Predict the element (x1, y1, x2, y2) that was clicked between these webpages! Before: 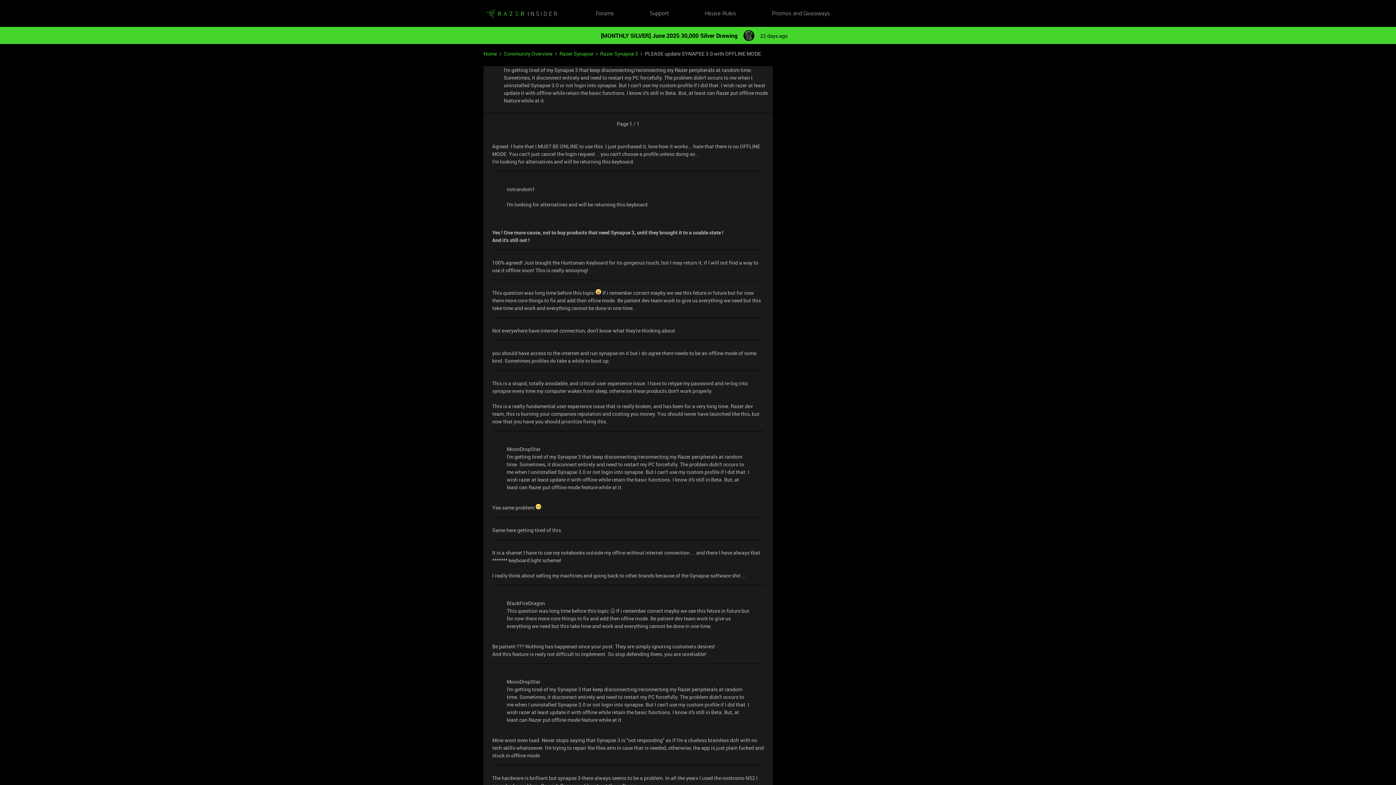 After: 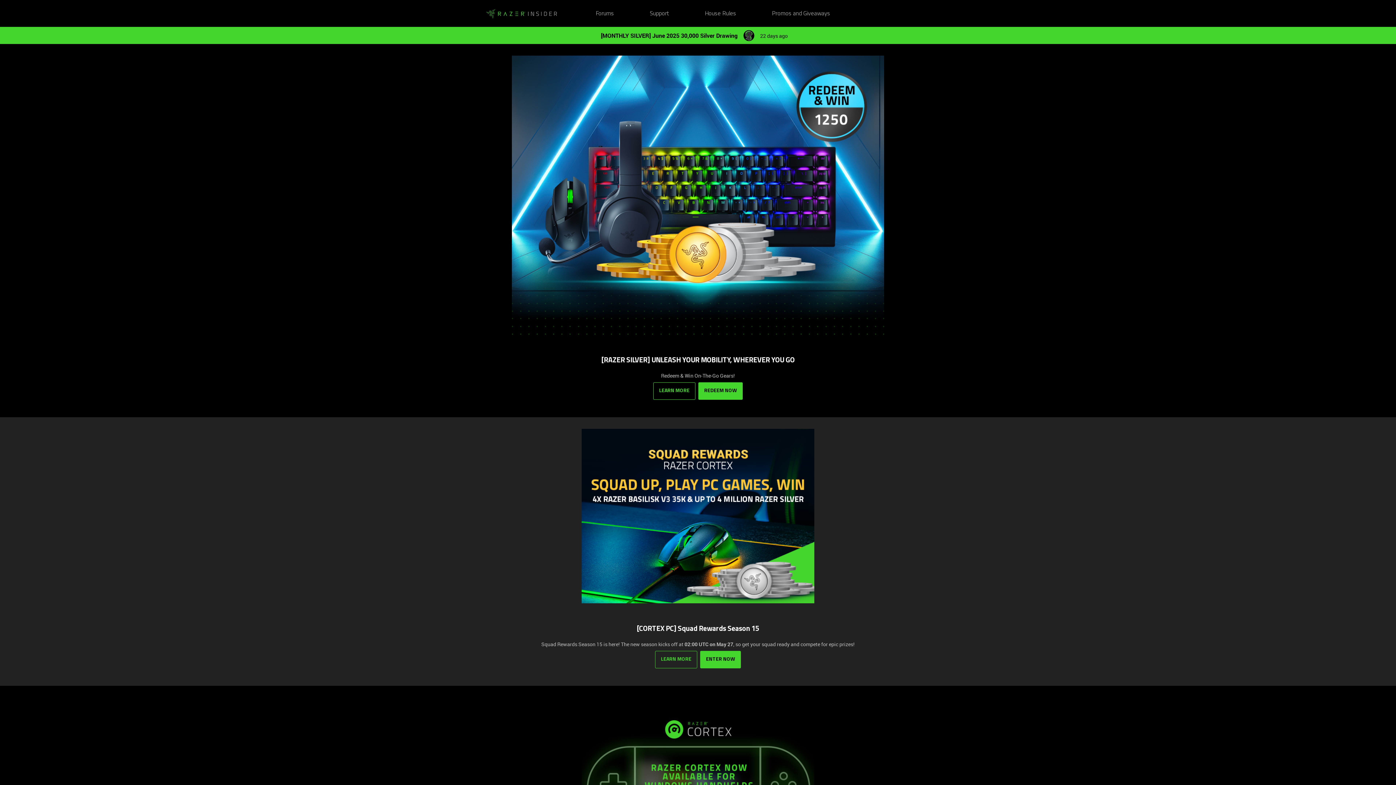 Action: label: Promos and Giveaways bbox: (772, 9, 830, 18)